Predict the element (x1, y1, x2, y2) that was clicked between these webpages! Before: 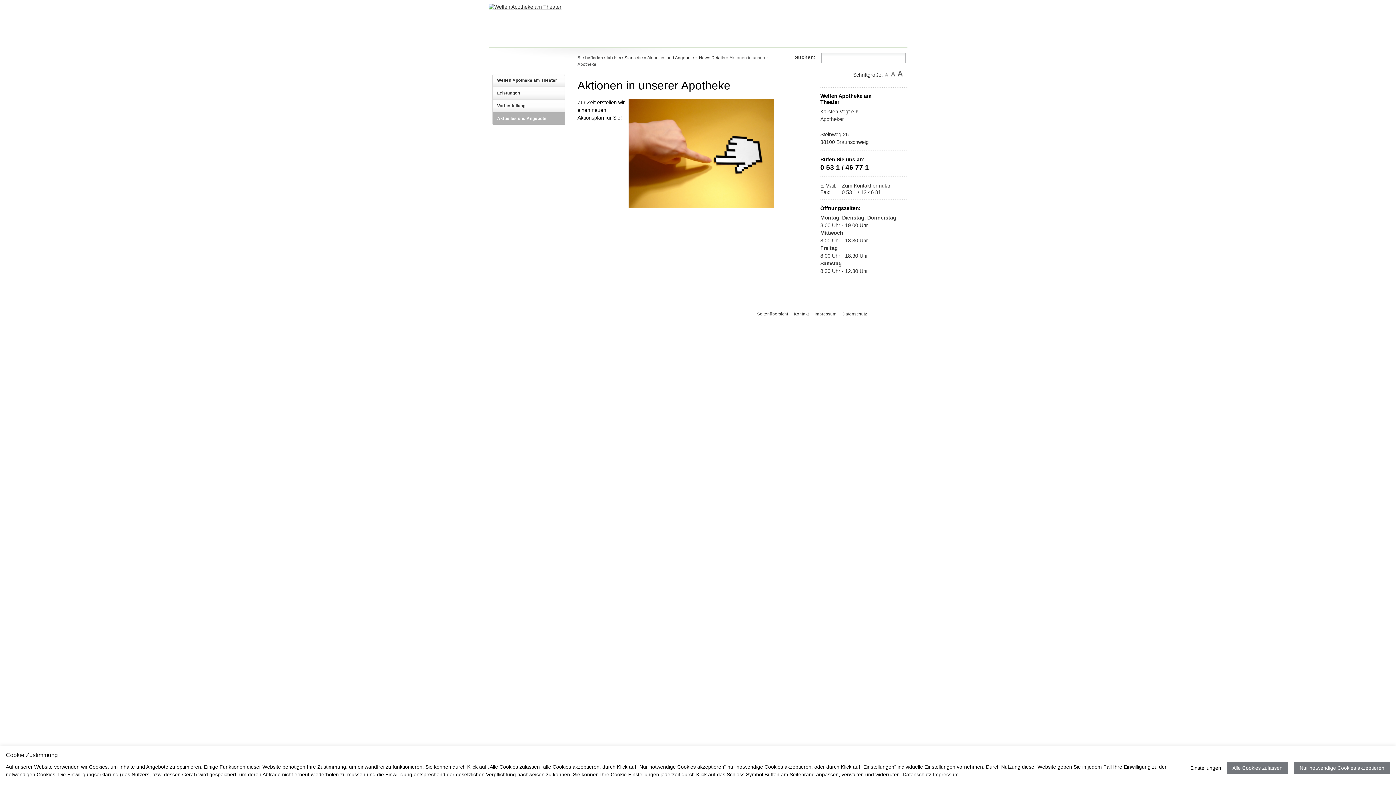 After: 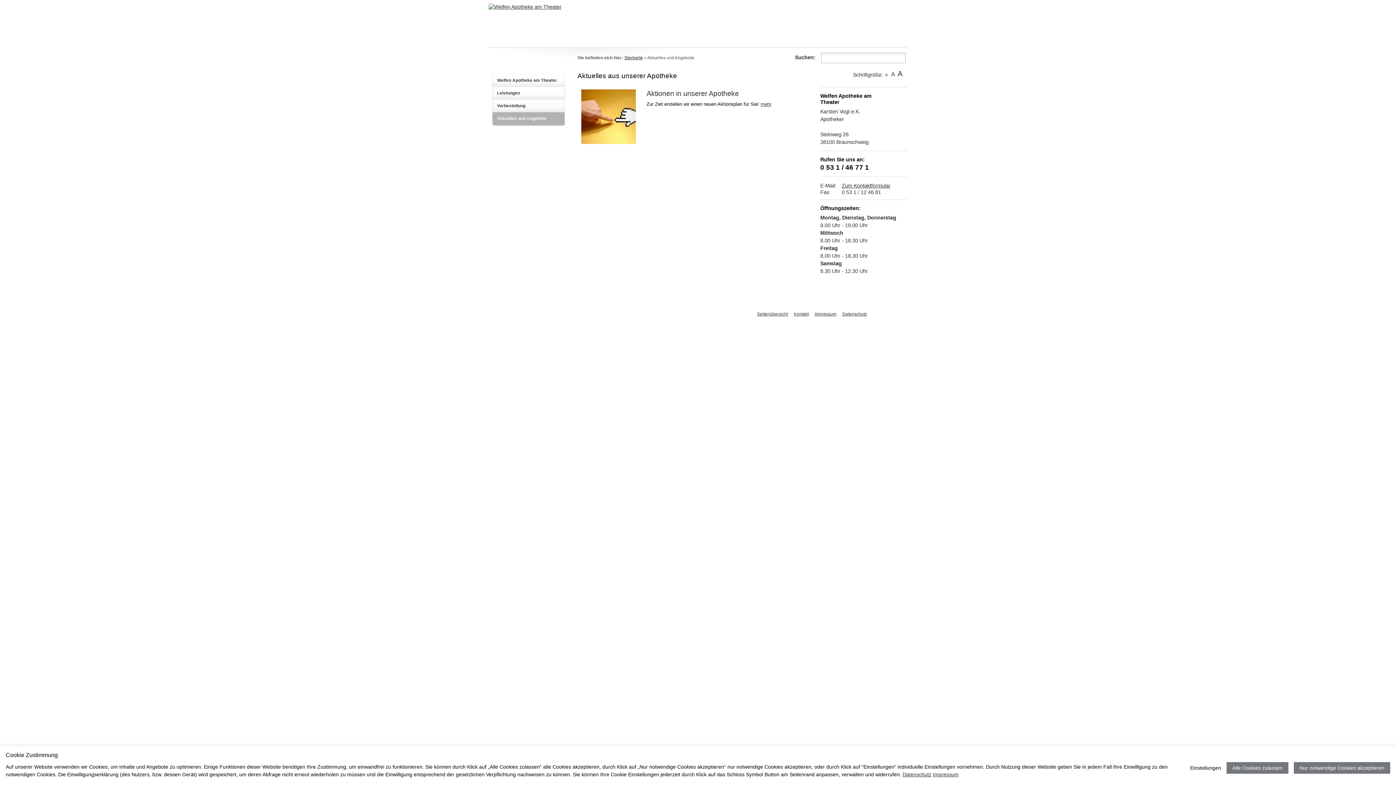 Action: label: Aktuelles und Angebote bbox: (492, 112, 564, 124)